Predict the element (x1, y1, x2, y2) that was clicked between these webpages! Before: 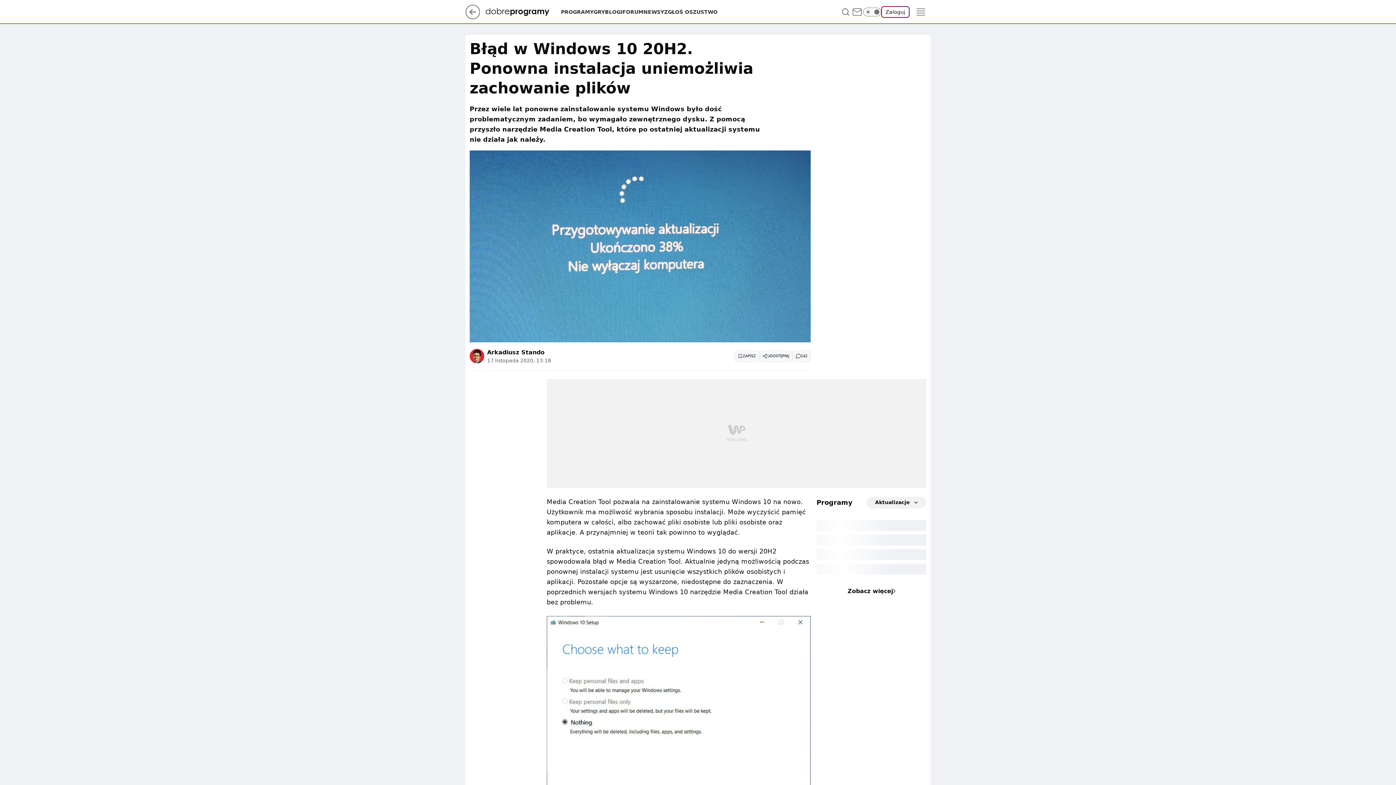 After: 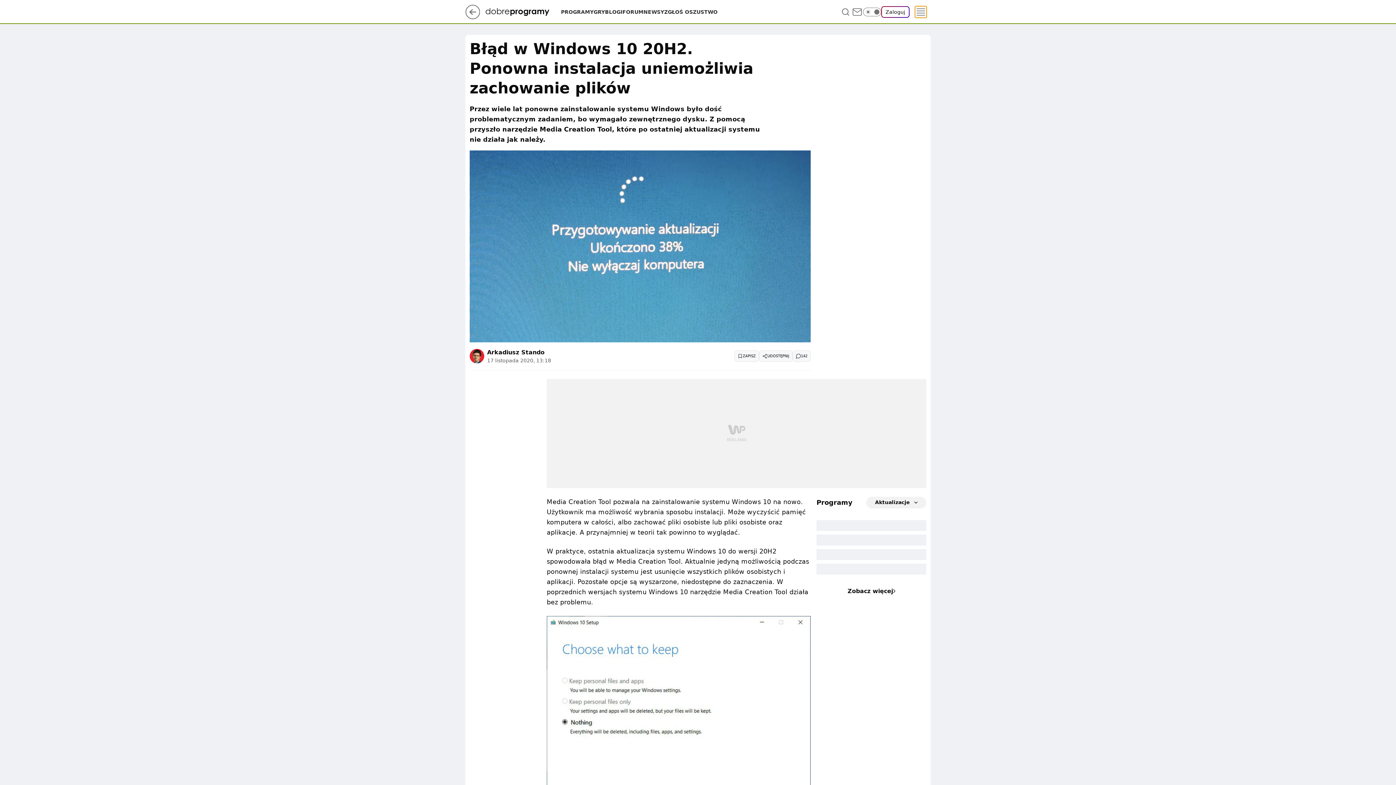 Action: bbox: (915, 6, 926, 17) label: Menu